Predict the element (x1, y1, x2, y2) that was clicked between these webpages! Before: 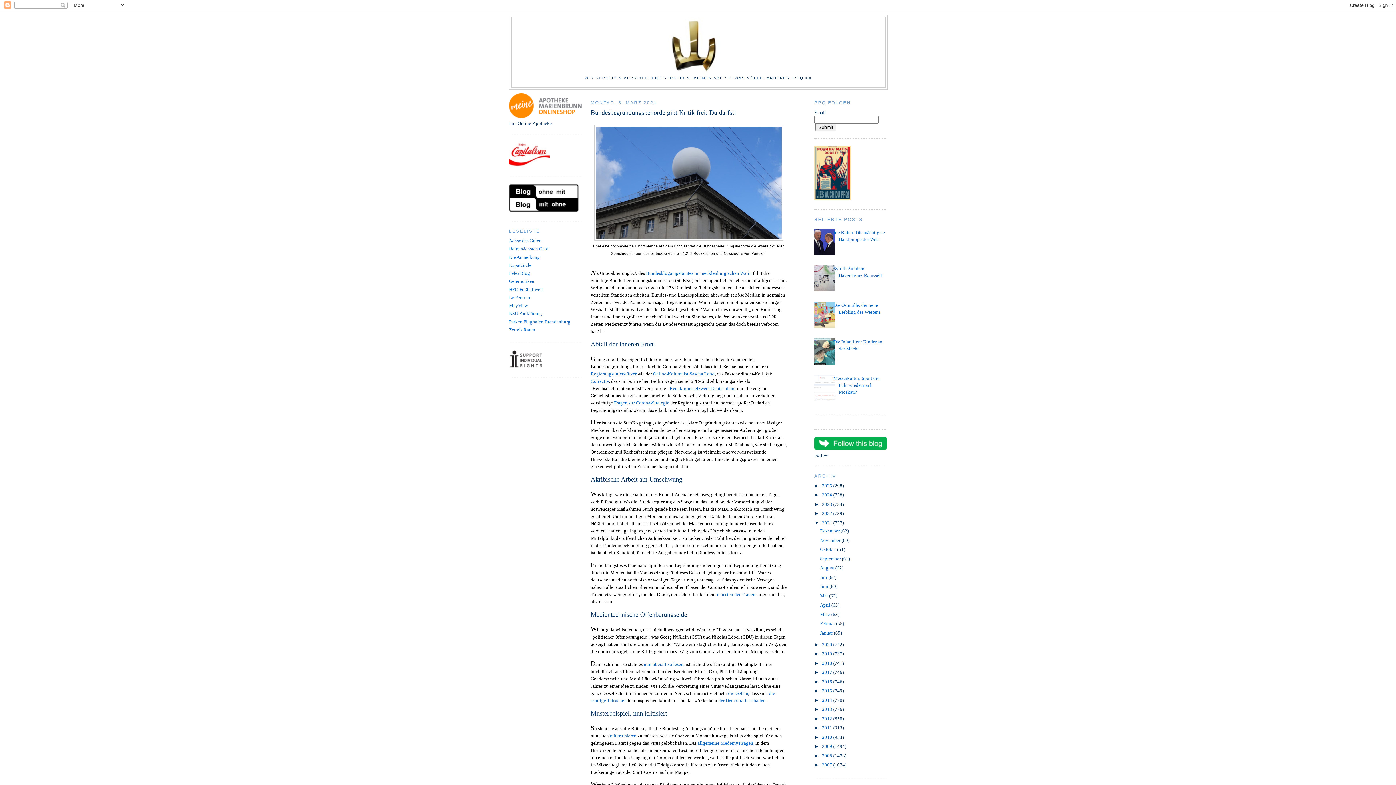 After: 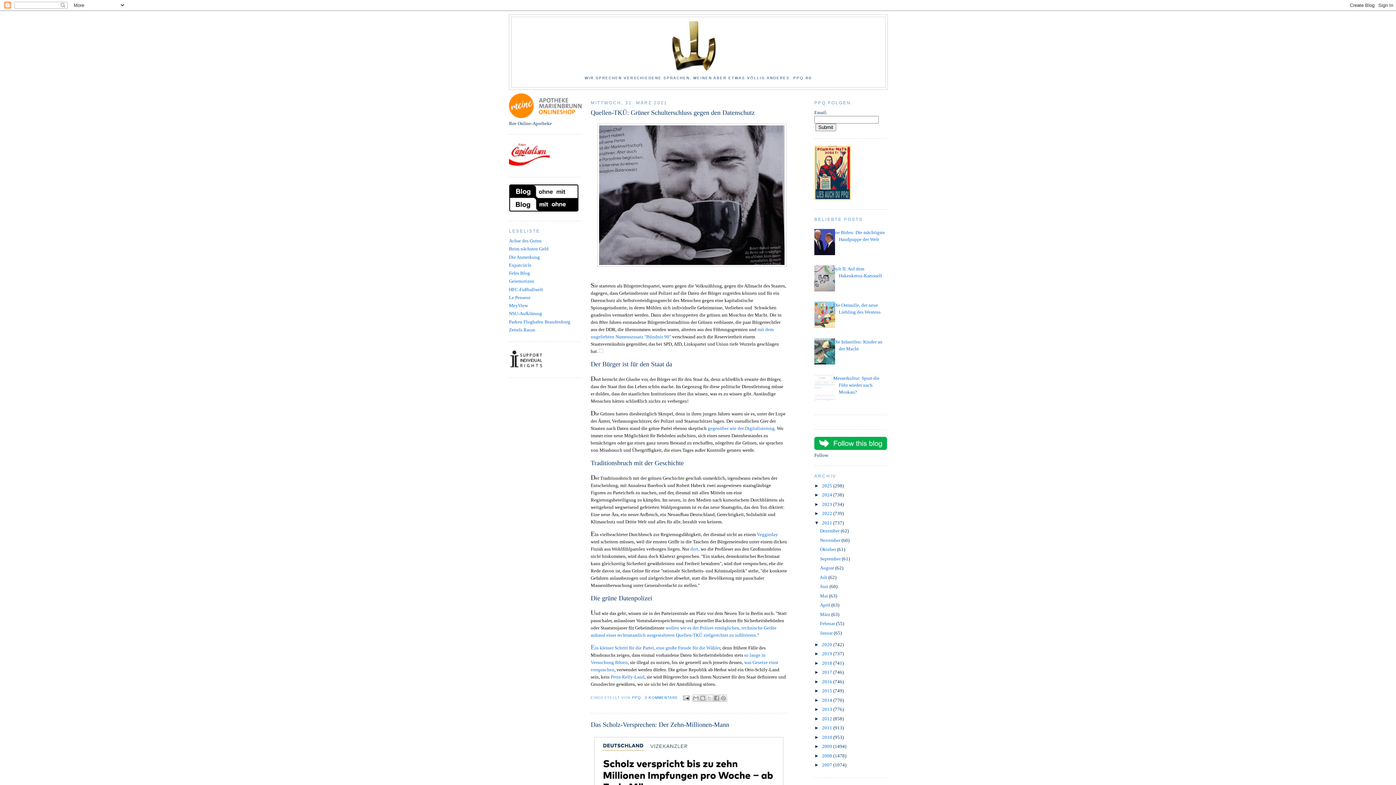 Action: bbox: (820, 611, 831, 617) label: März 